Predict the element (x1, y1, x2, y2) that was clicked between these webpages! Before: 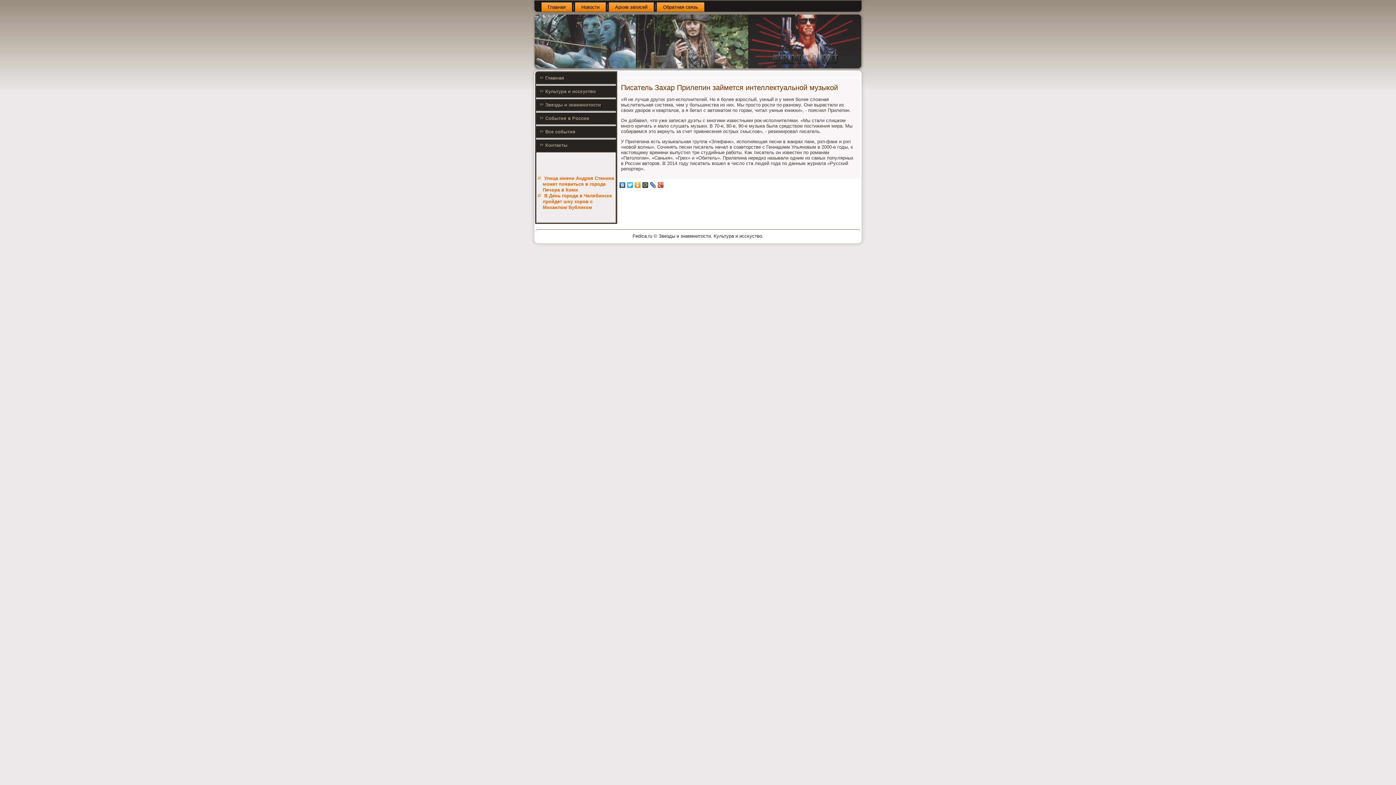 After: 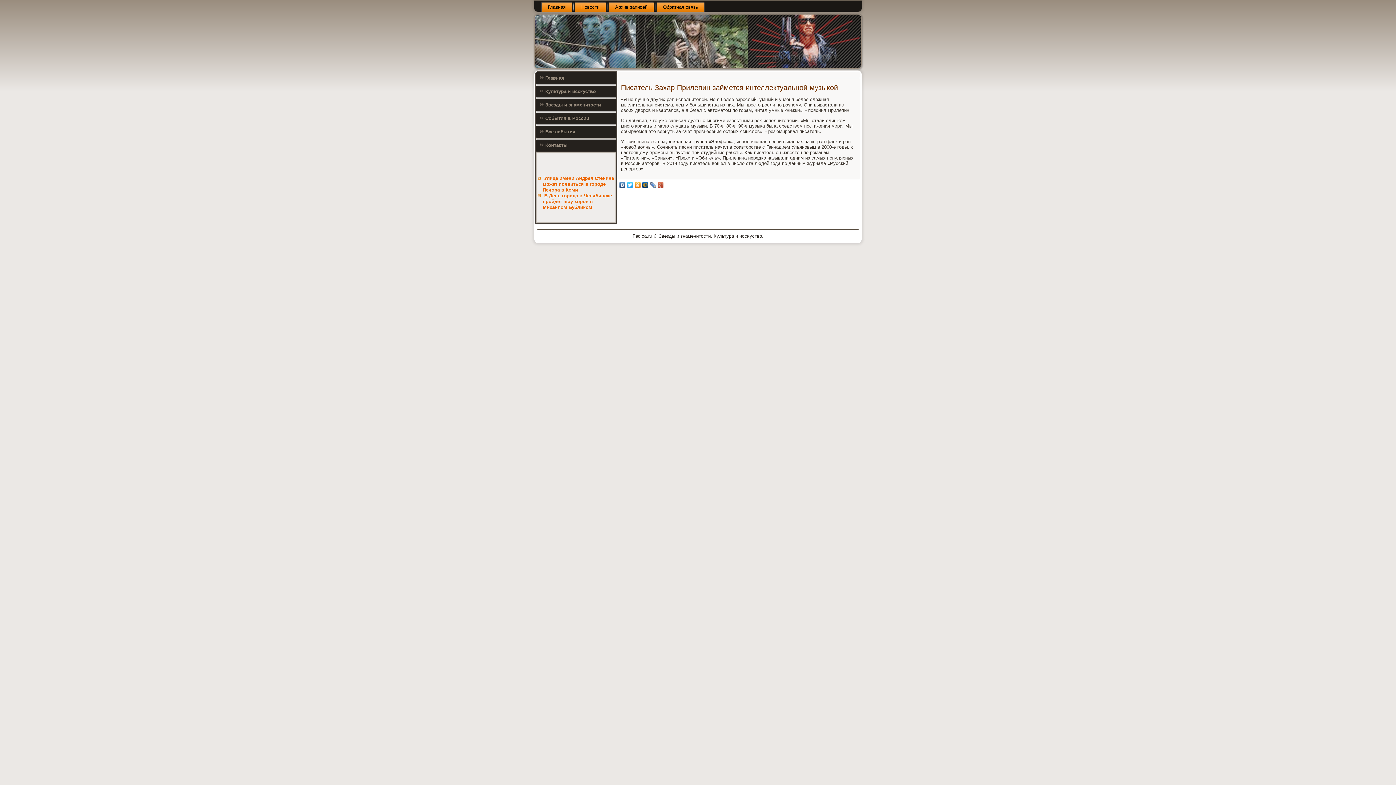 Action: bbox: (634, 180, 641, 189)